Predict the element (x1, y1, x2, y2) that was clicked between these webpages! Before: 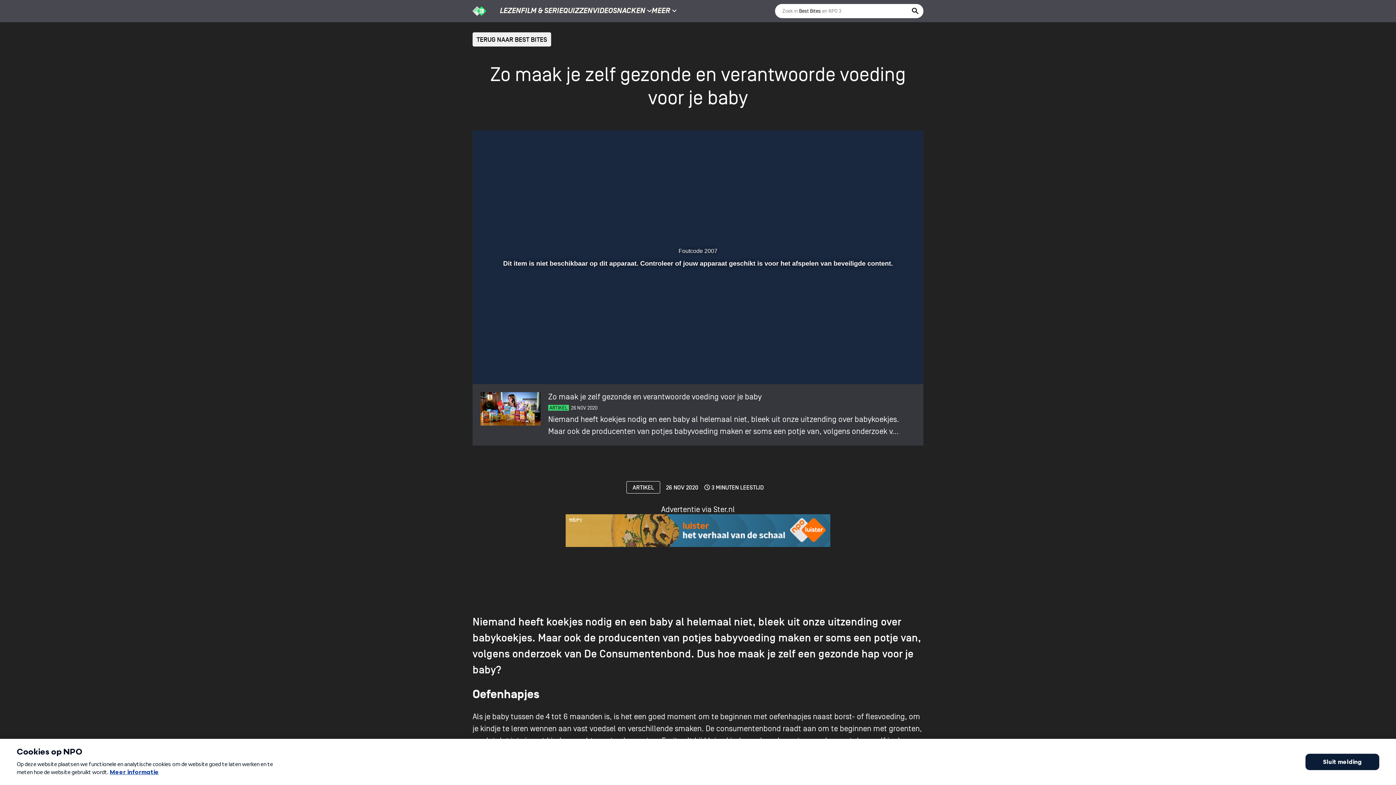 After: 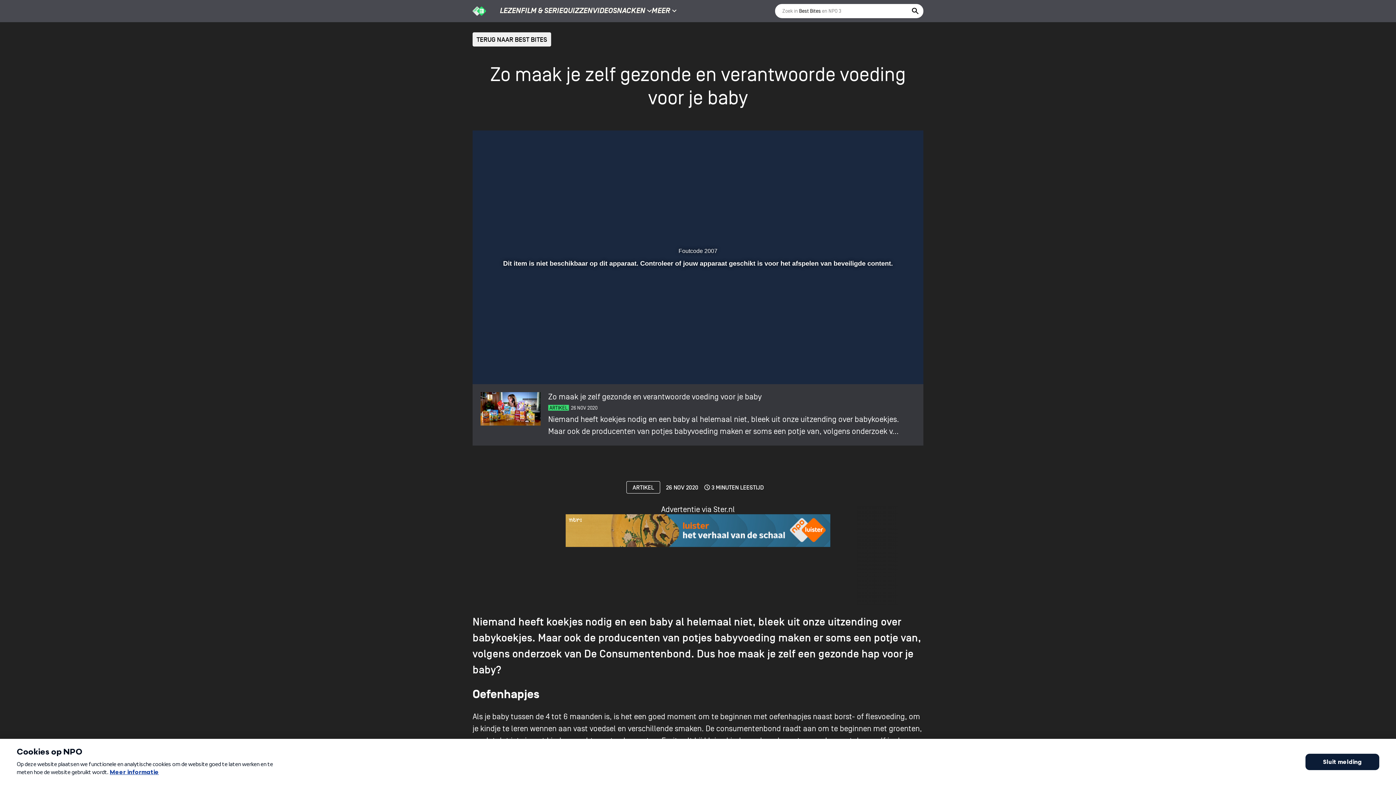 Action: bbox: (511, 352, 527, 366) label: Dempen